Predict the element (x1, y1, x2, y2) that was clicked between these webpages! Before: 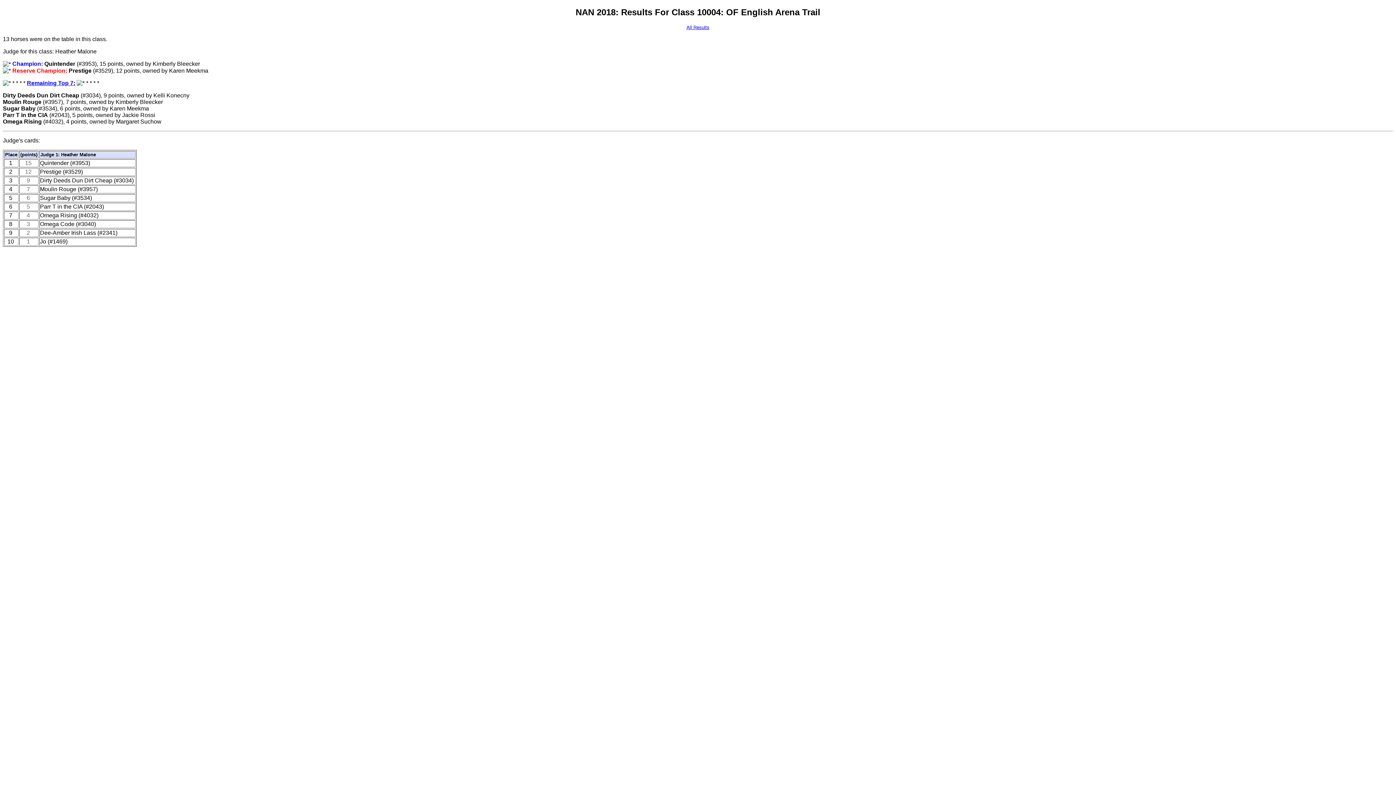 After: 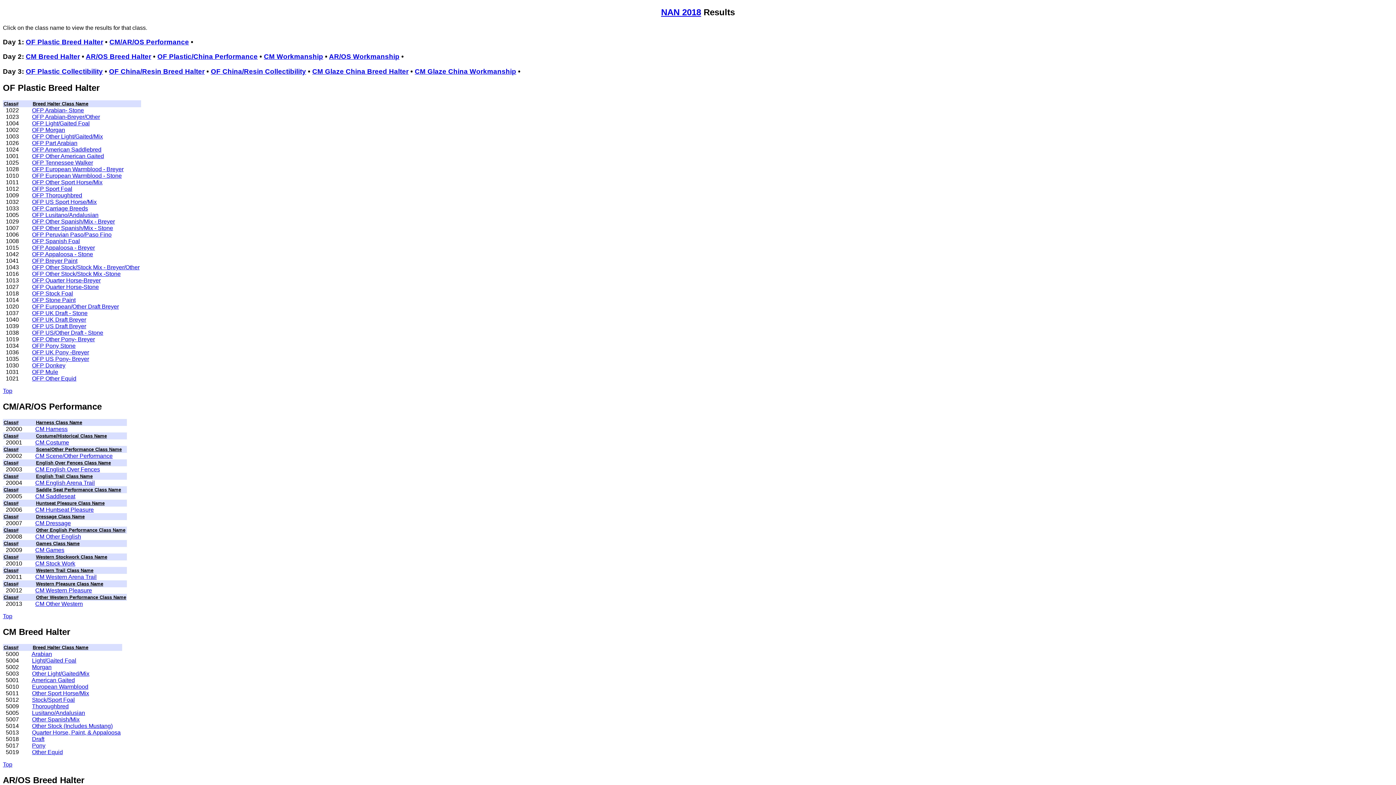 Action: bbox: (686, 24, 709, 30) label: All Results